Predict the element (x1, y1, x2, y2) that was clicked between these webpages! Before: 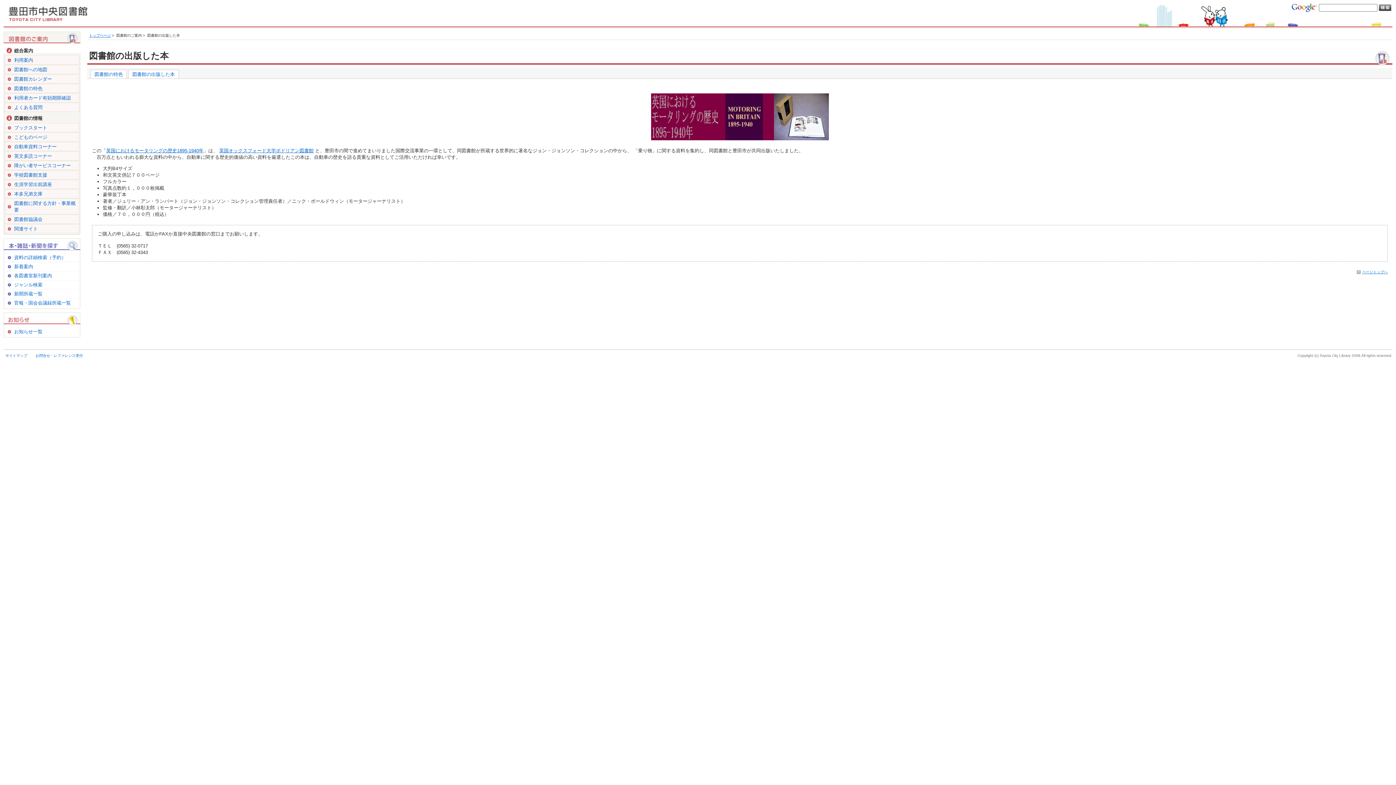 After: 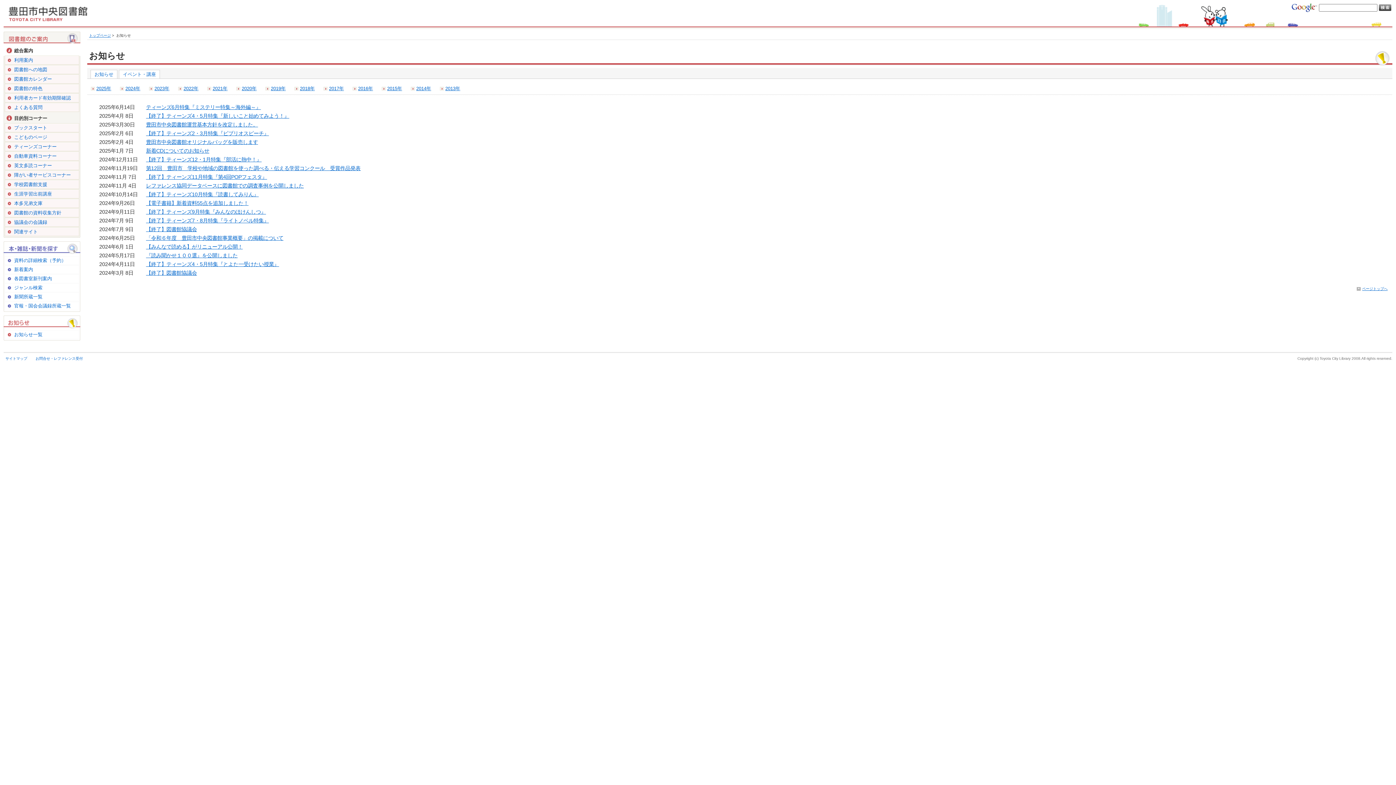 Action: label: お知らせ一覧 bbox: (4, 327, 79, 336)